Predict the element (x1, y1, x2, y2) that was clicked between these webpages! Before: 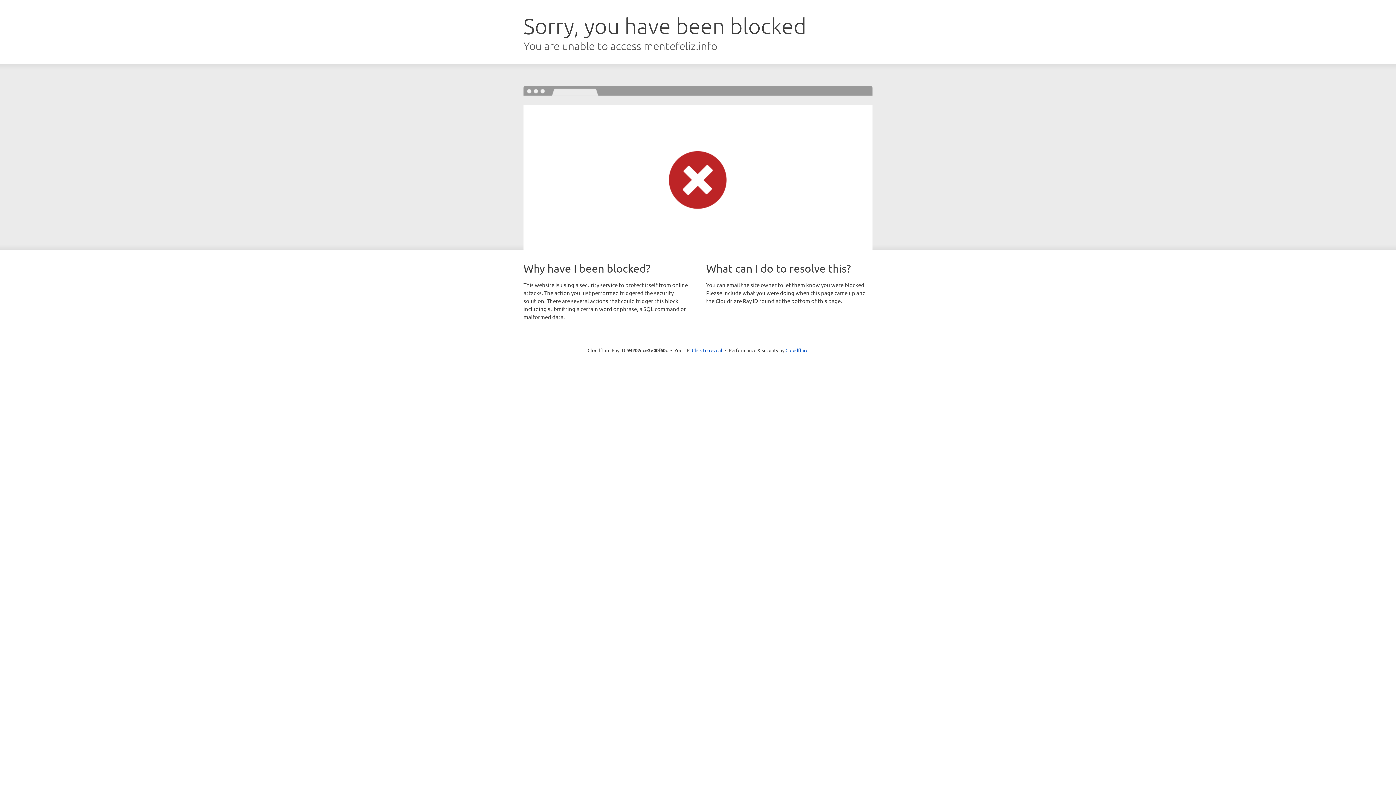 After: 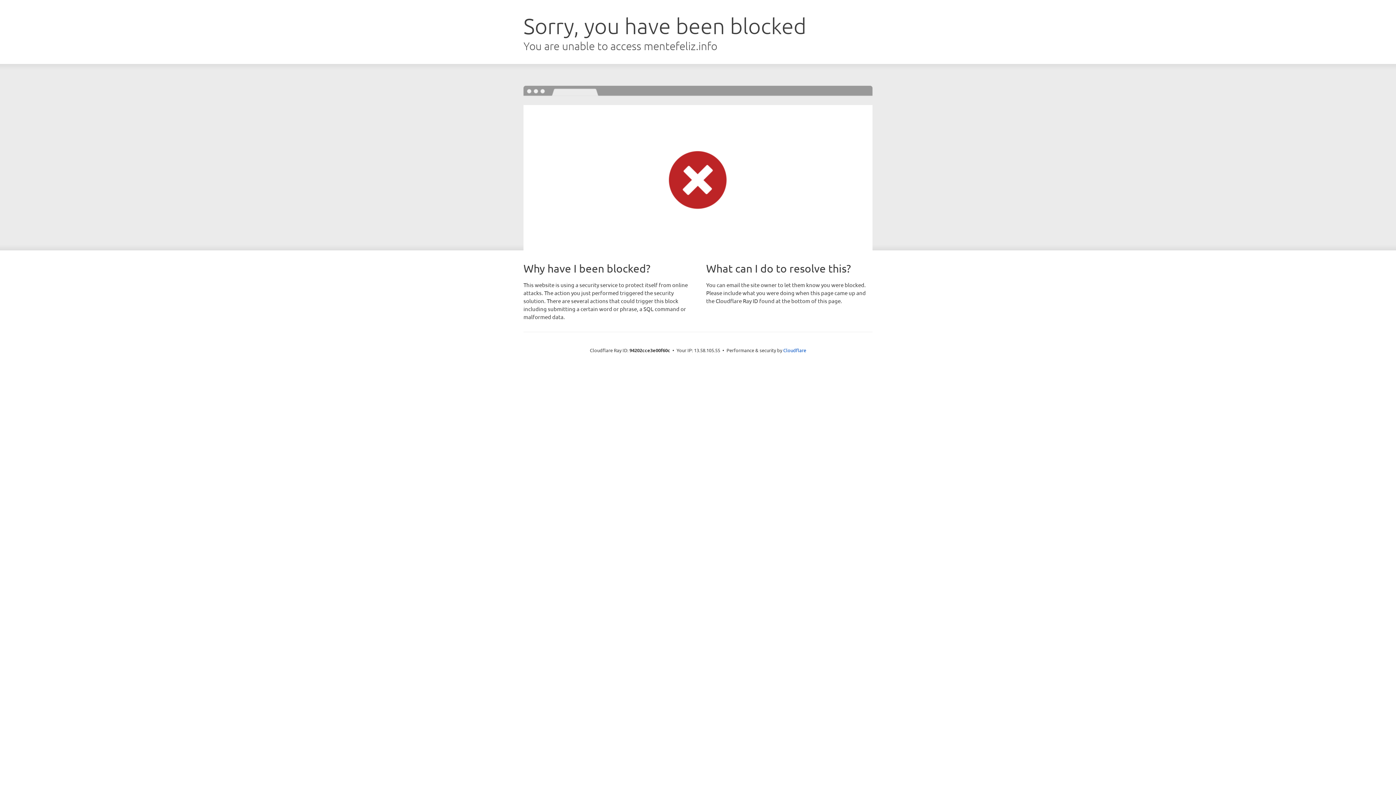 Action: label: Click to reveal bbox: (692, 346, 722, 353)